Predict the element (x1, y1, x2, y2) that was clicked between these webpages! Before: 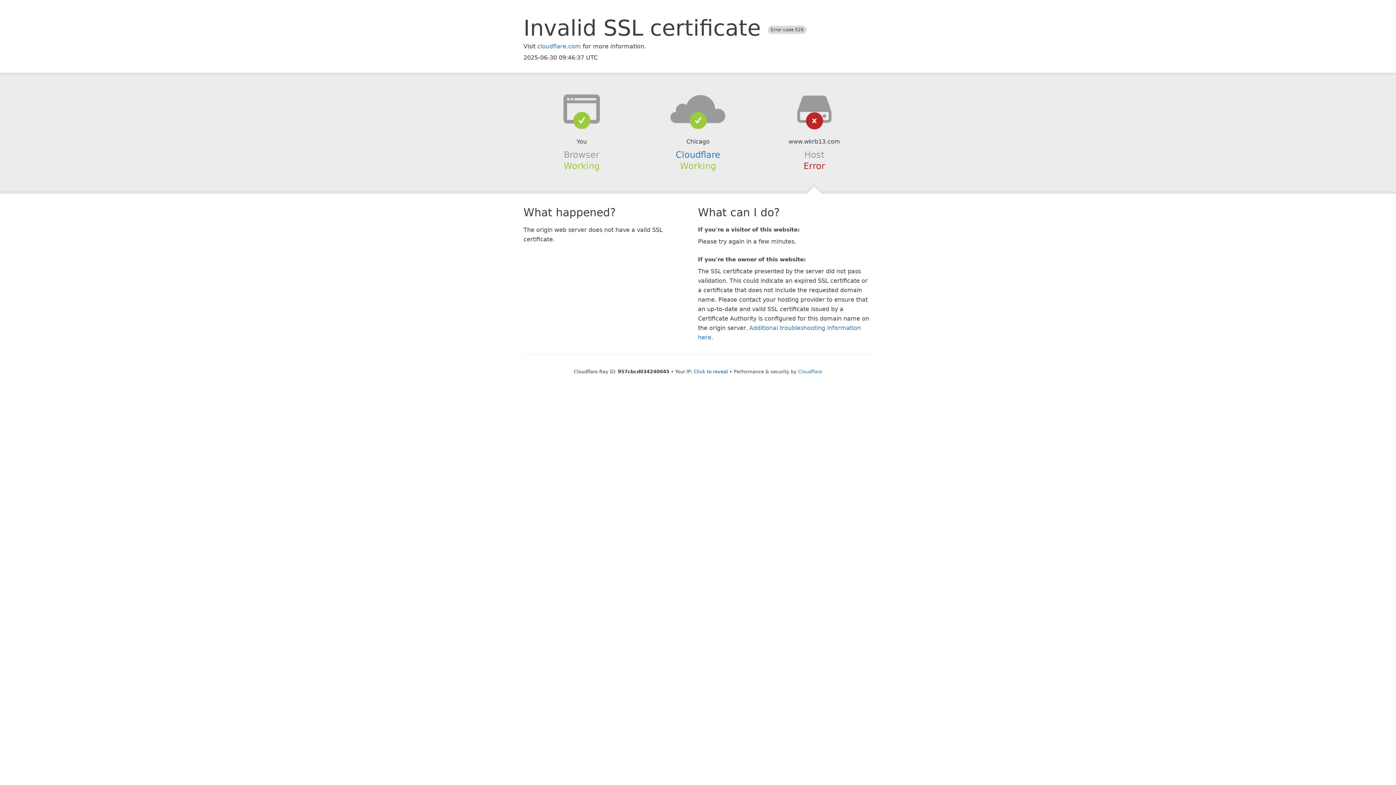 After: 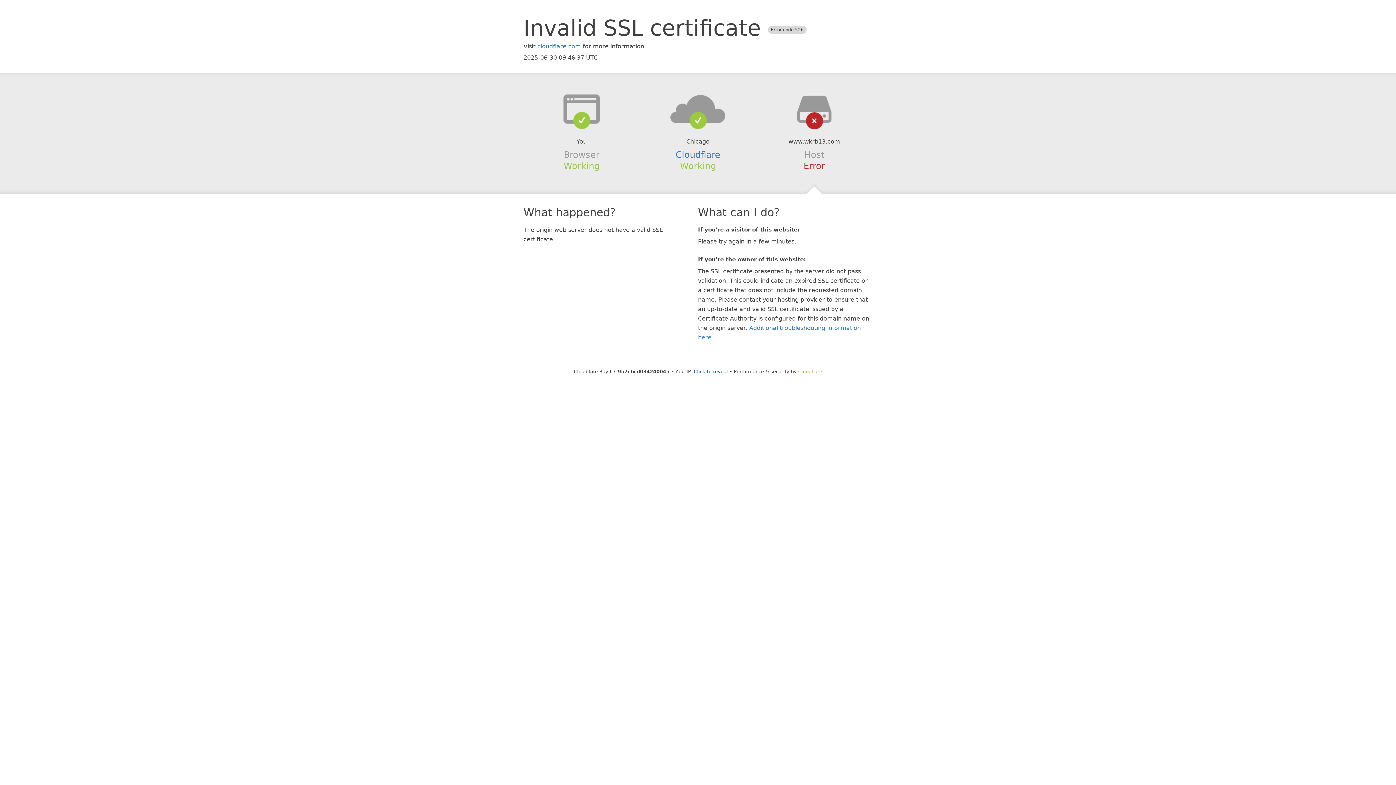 Action: label: Cloudflare bbox: (798, 368, 822, 374)